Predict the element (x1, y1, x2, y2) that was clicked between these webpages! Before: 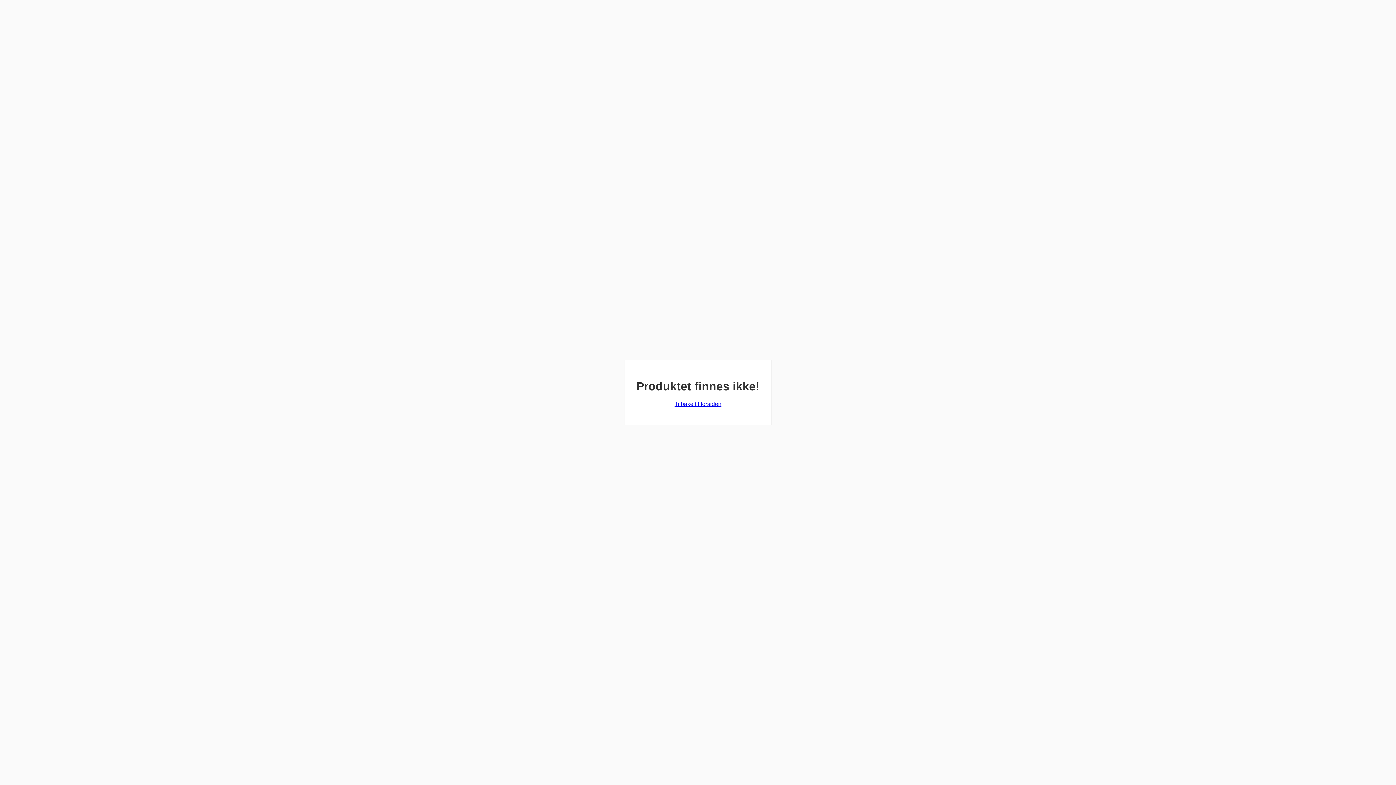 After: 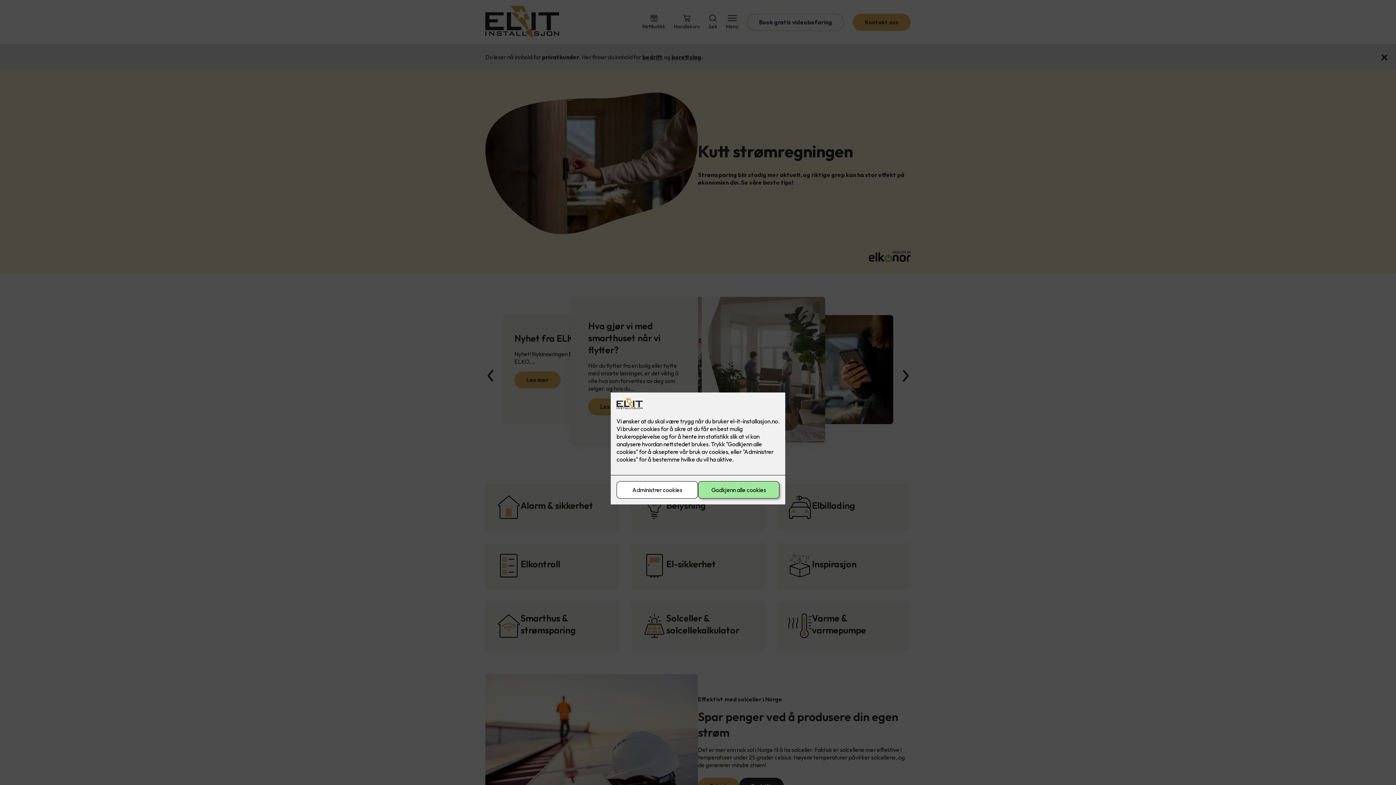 Action: label: Tilbake til forsiden bbox: (674, 401, 721, 407)